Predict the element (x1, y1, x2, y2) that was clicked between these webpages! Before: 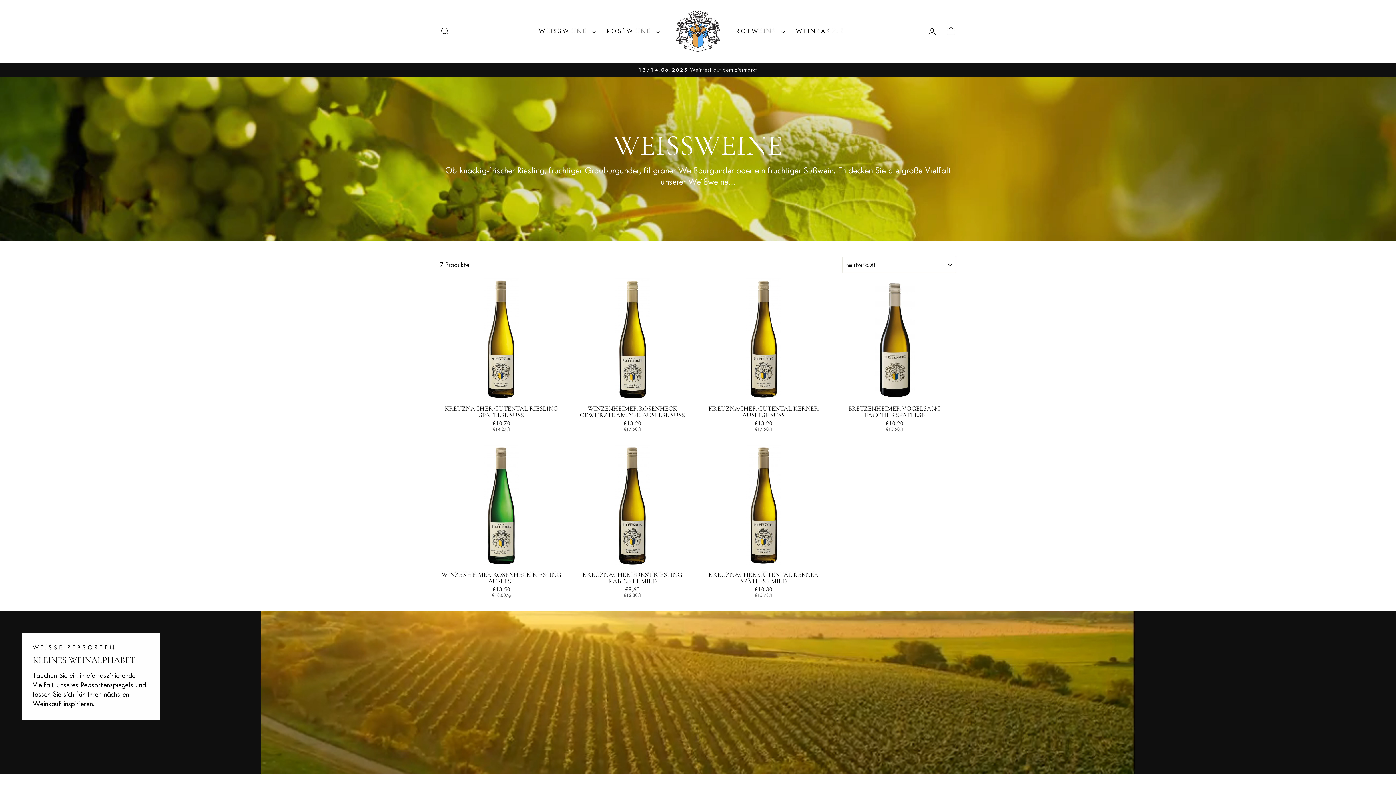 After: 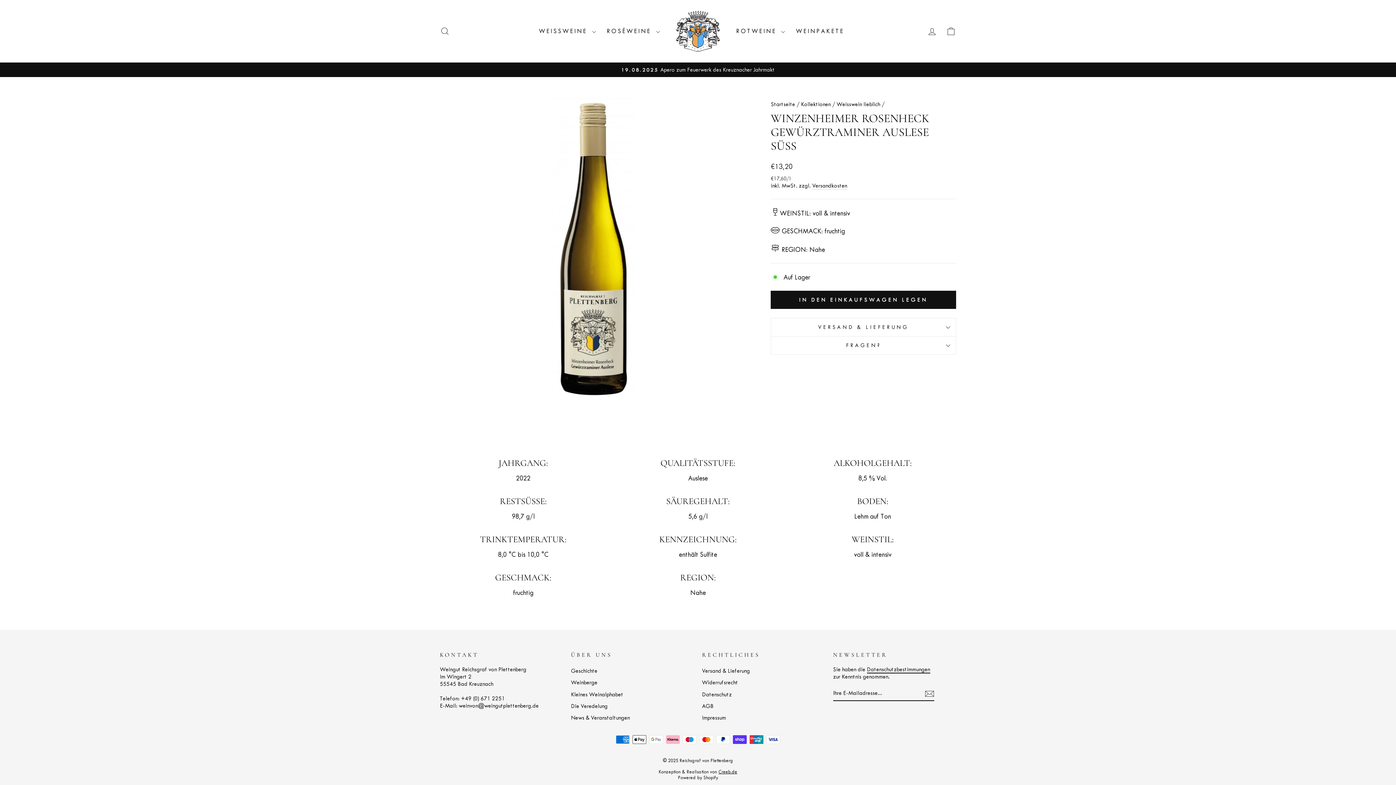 Action: bbox: (571, 401, 694, 434) label: WINZENHEIMER ROSENHECK GEWÜRZTRAMINER AUSLESE SÜSS
€13,20
€17,60/l